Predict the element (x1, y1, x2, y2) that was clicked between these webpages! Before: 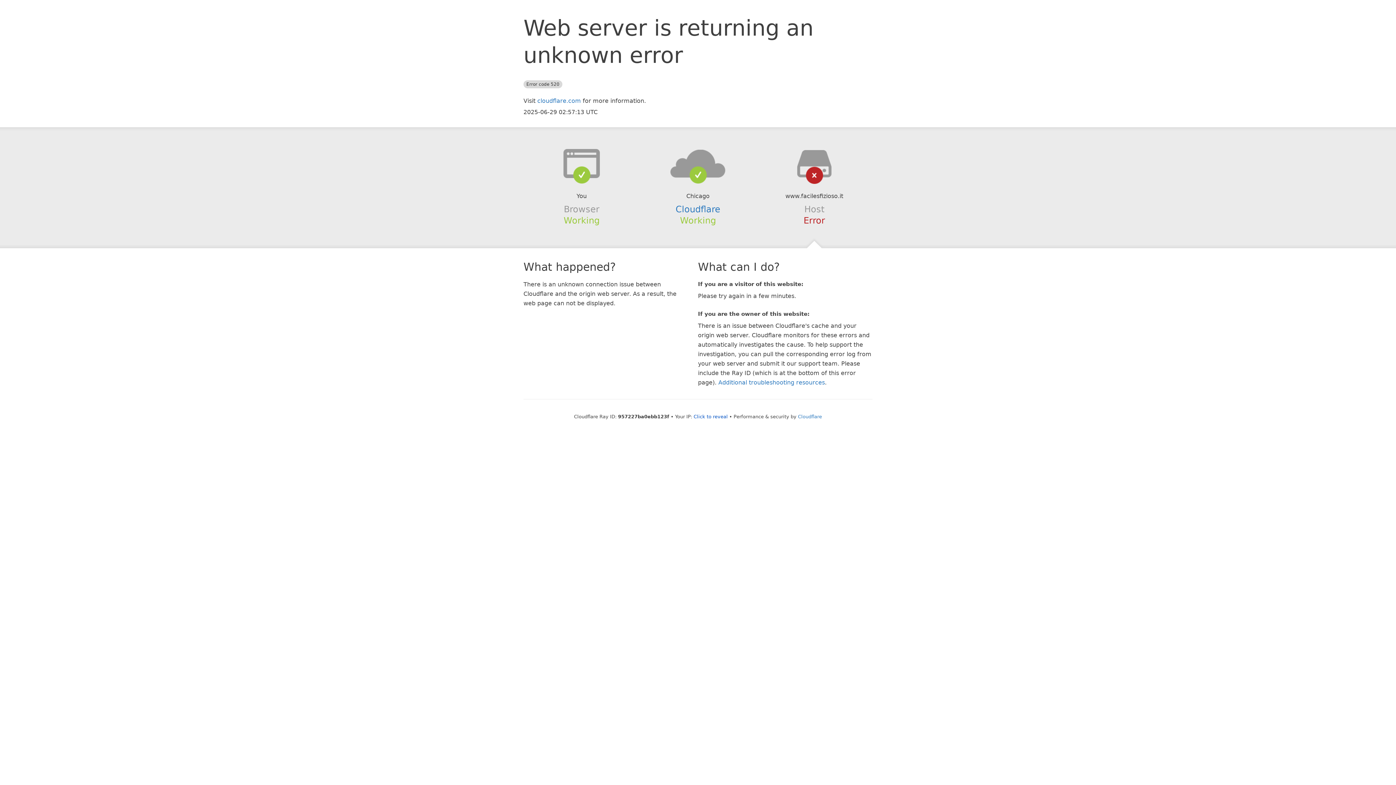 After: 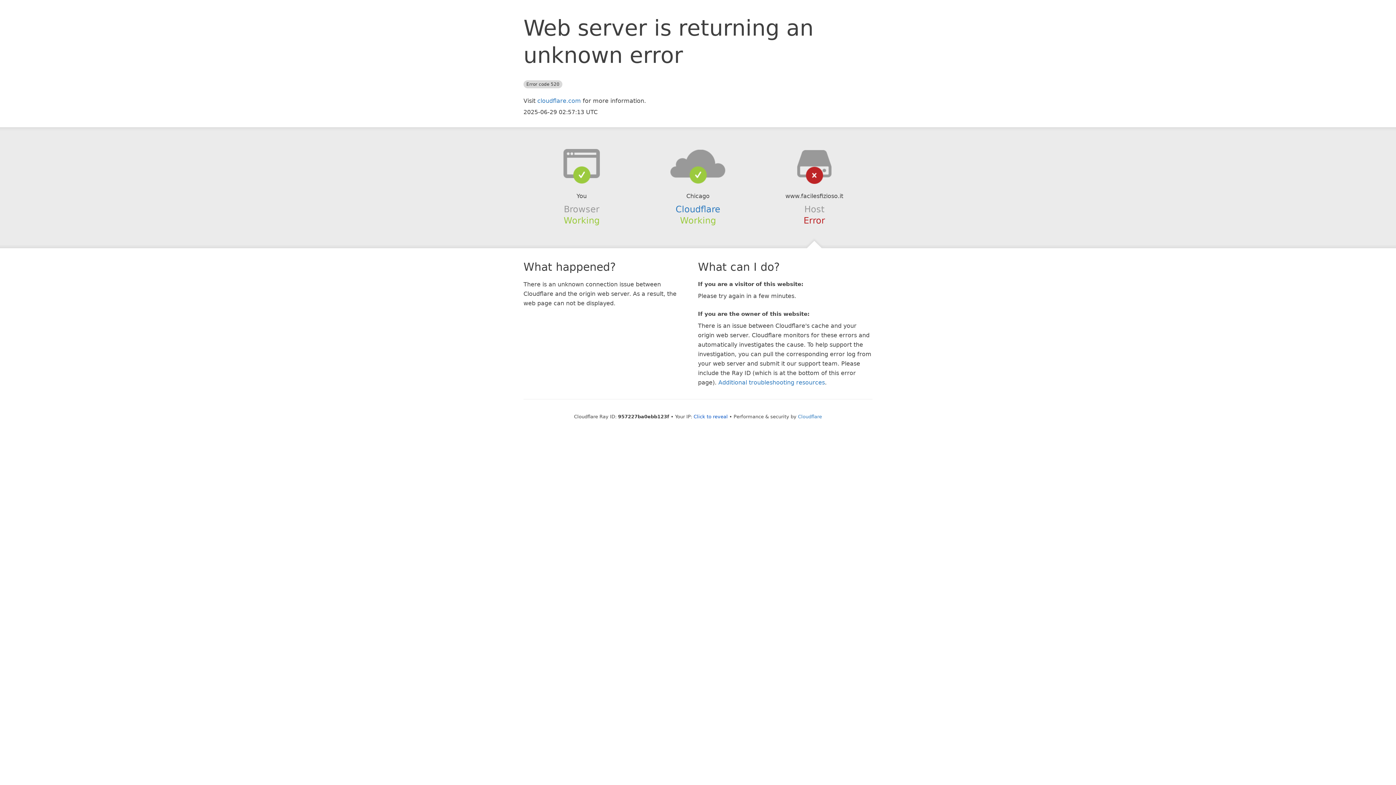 Action: bbox: (639, 148, 756, 178)